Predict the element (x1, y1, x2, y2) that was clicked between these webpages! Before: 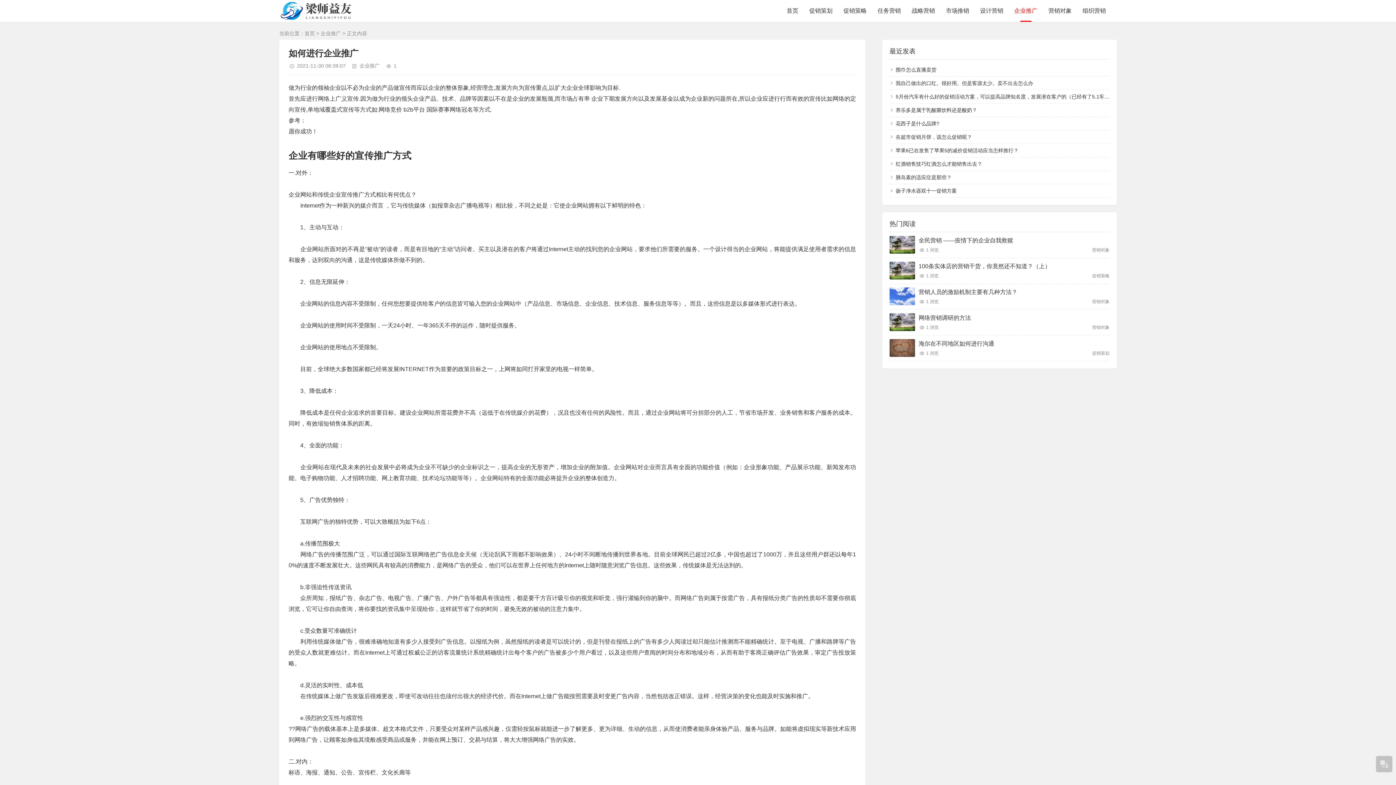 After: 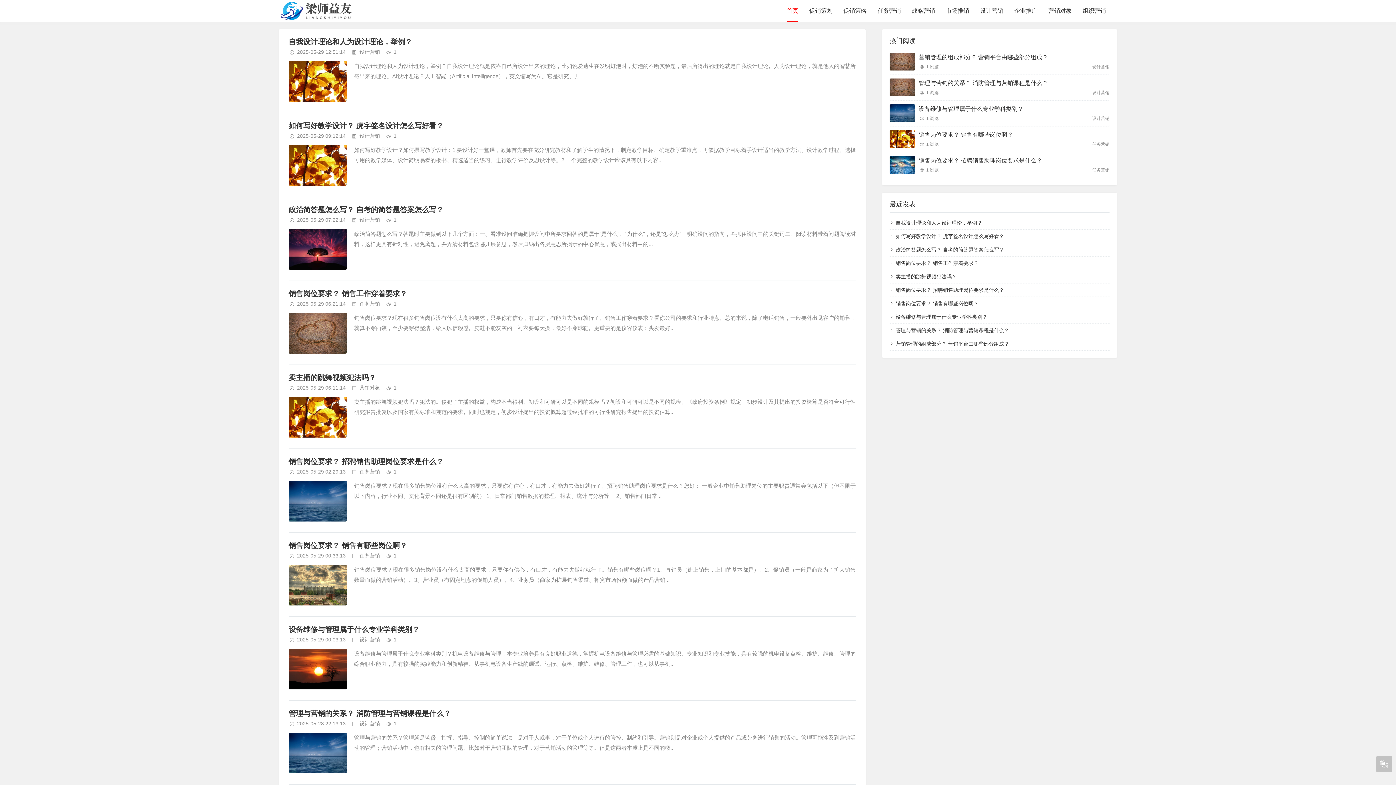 Action: bbox: (786, 0, 798, 21) label: 首页